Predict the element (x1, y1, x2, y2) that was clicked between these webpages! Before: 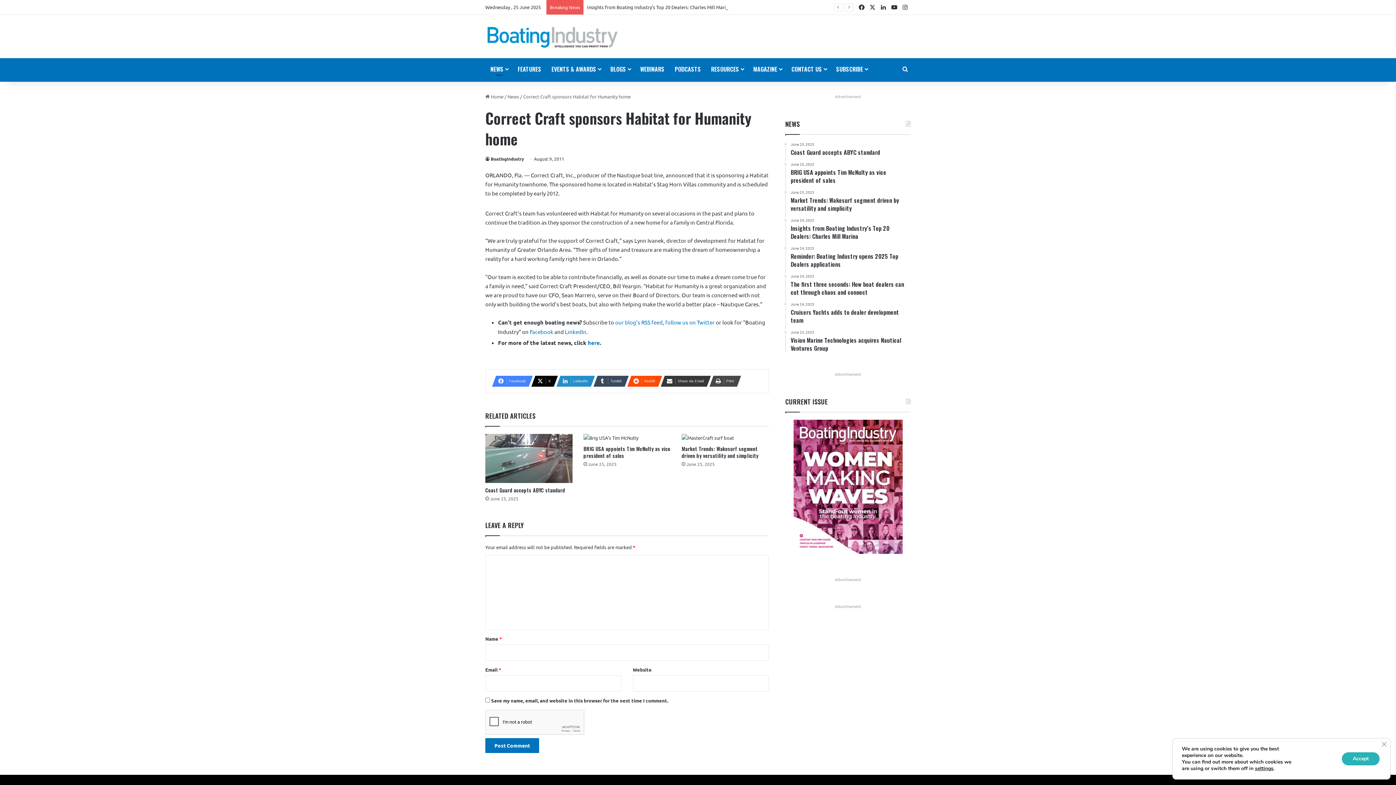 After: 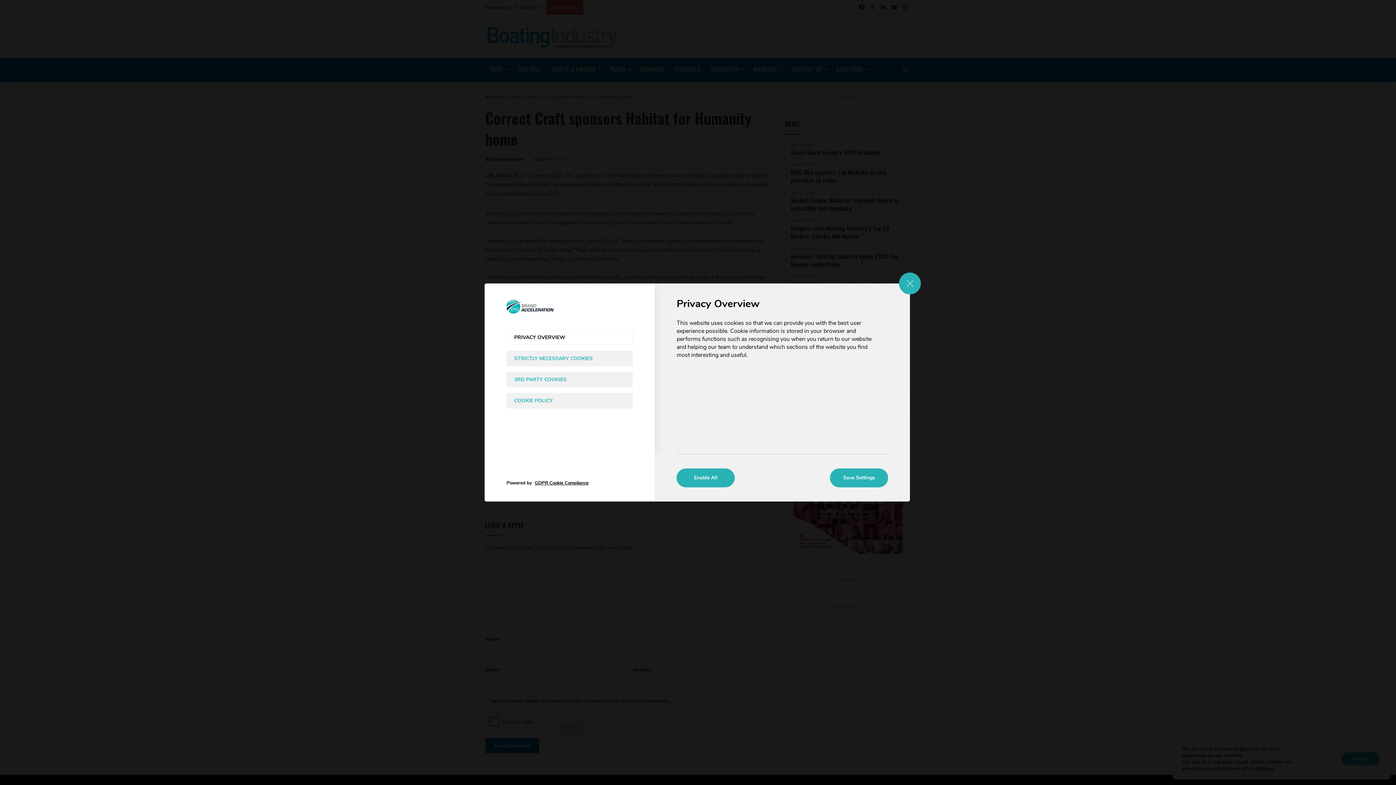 Action: label: settings bbox: (1255, 765, 1273, 772)